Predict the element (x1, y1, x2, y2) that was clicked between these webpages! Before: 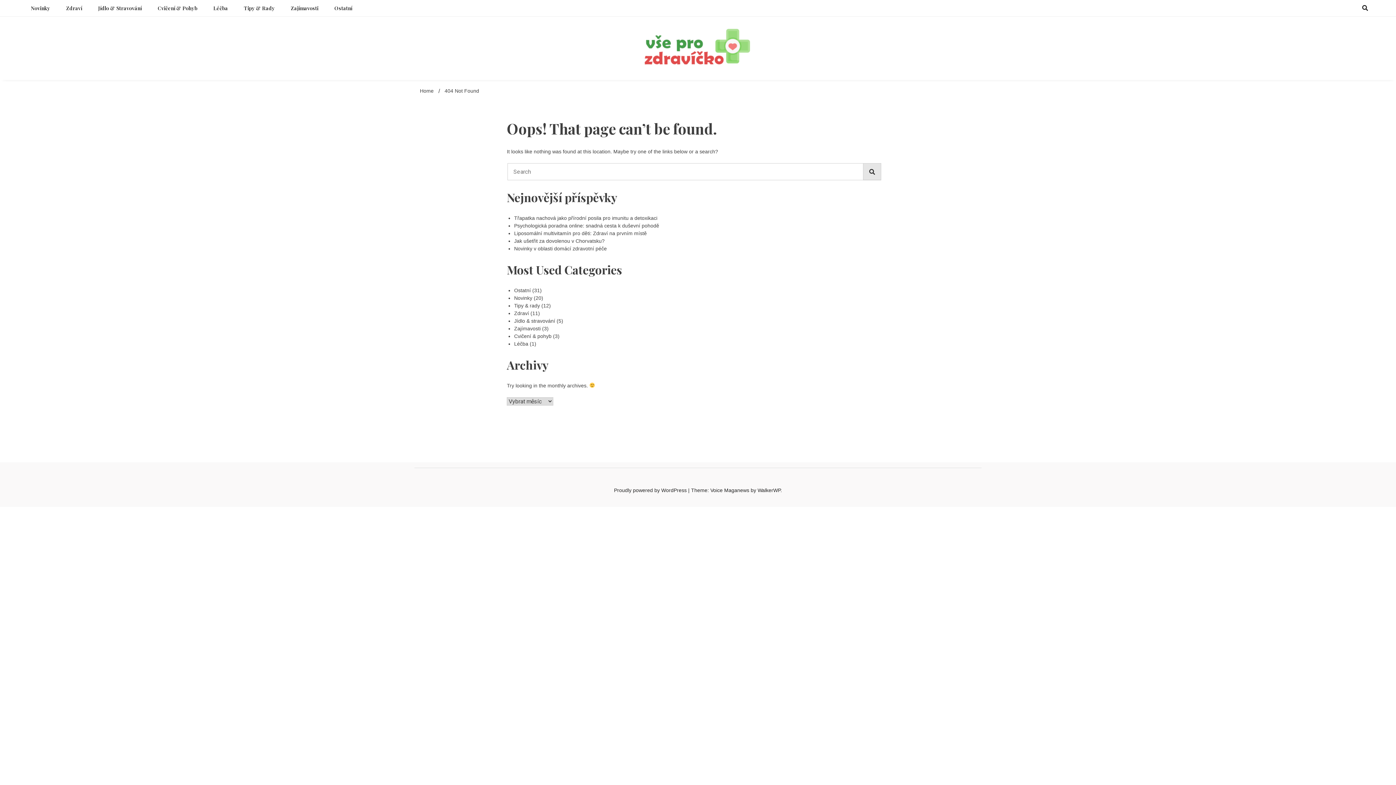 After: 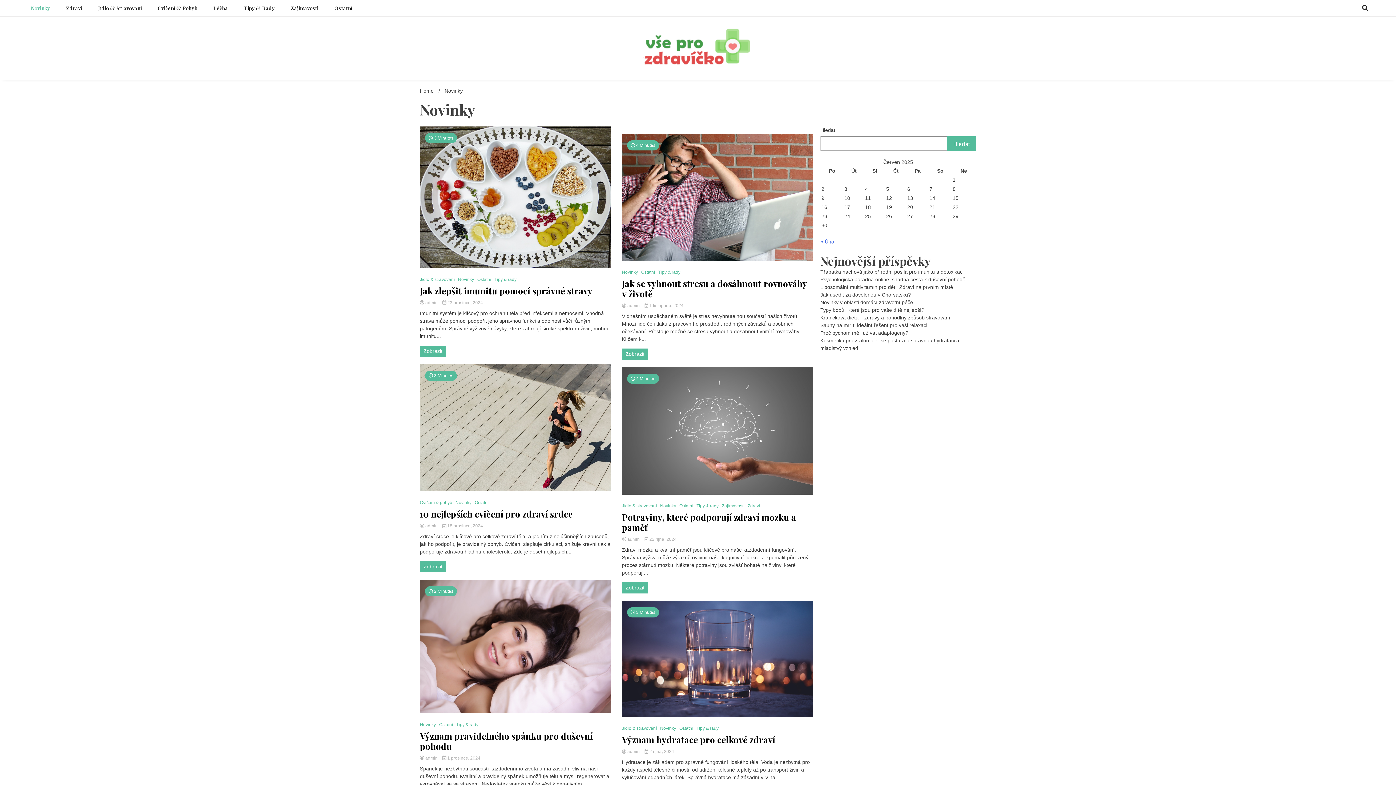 Action: bbox: (23, 0, 57, 16) label: Novinky